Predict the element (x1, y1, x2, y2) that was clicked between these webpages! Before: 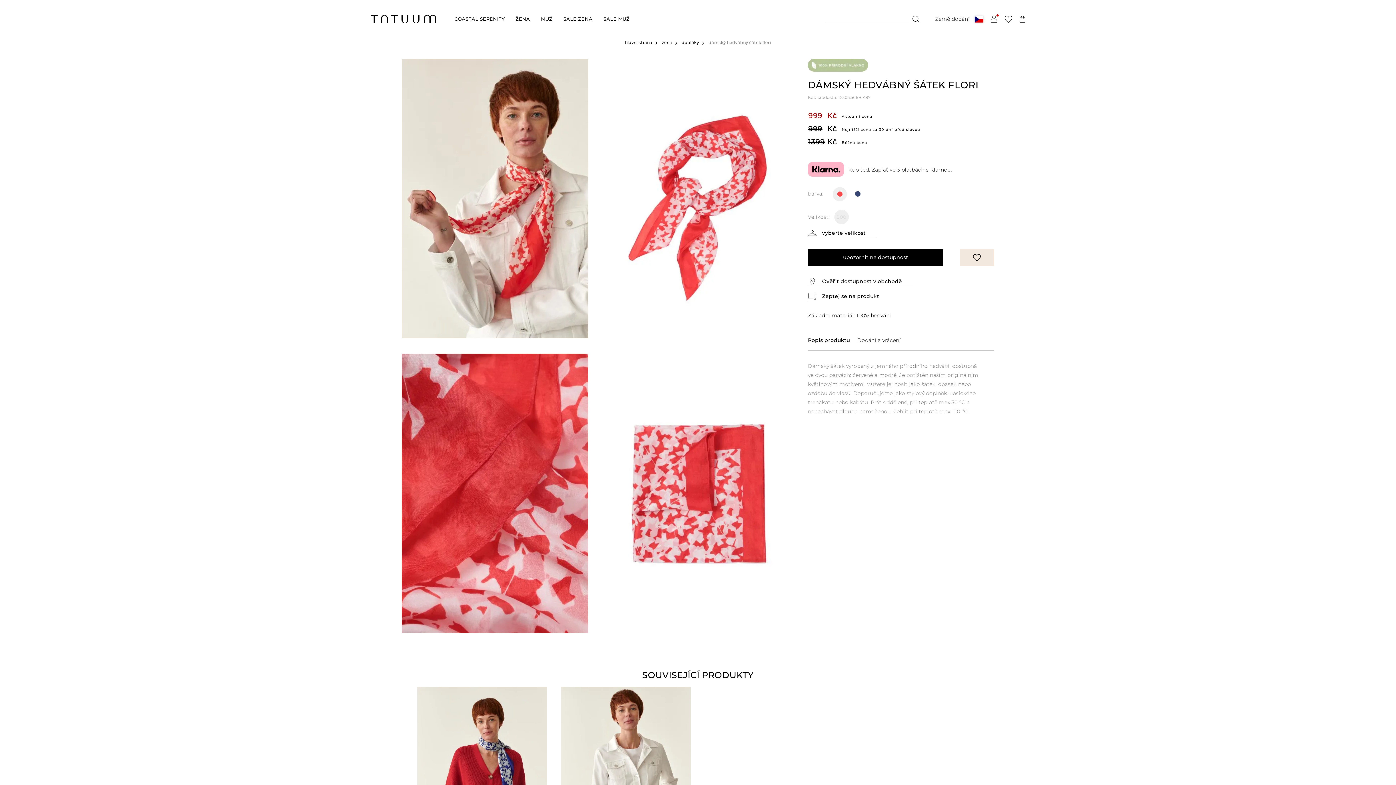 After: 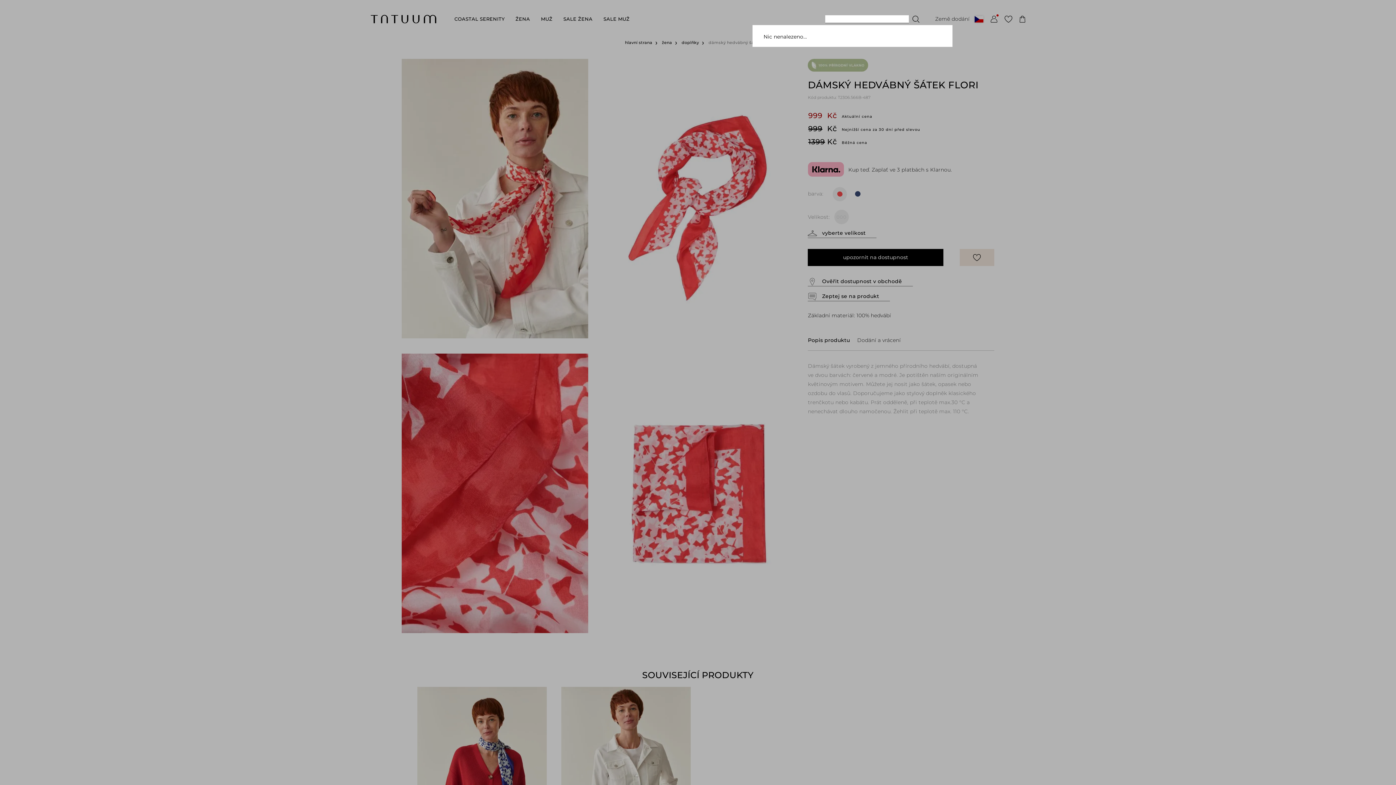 Action: bbox: (825, 15, 920, 23)